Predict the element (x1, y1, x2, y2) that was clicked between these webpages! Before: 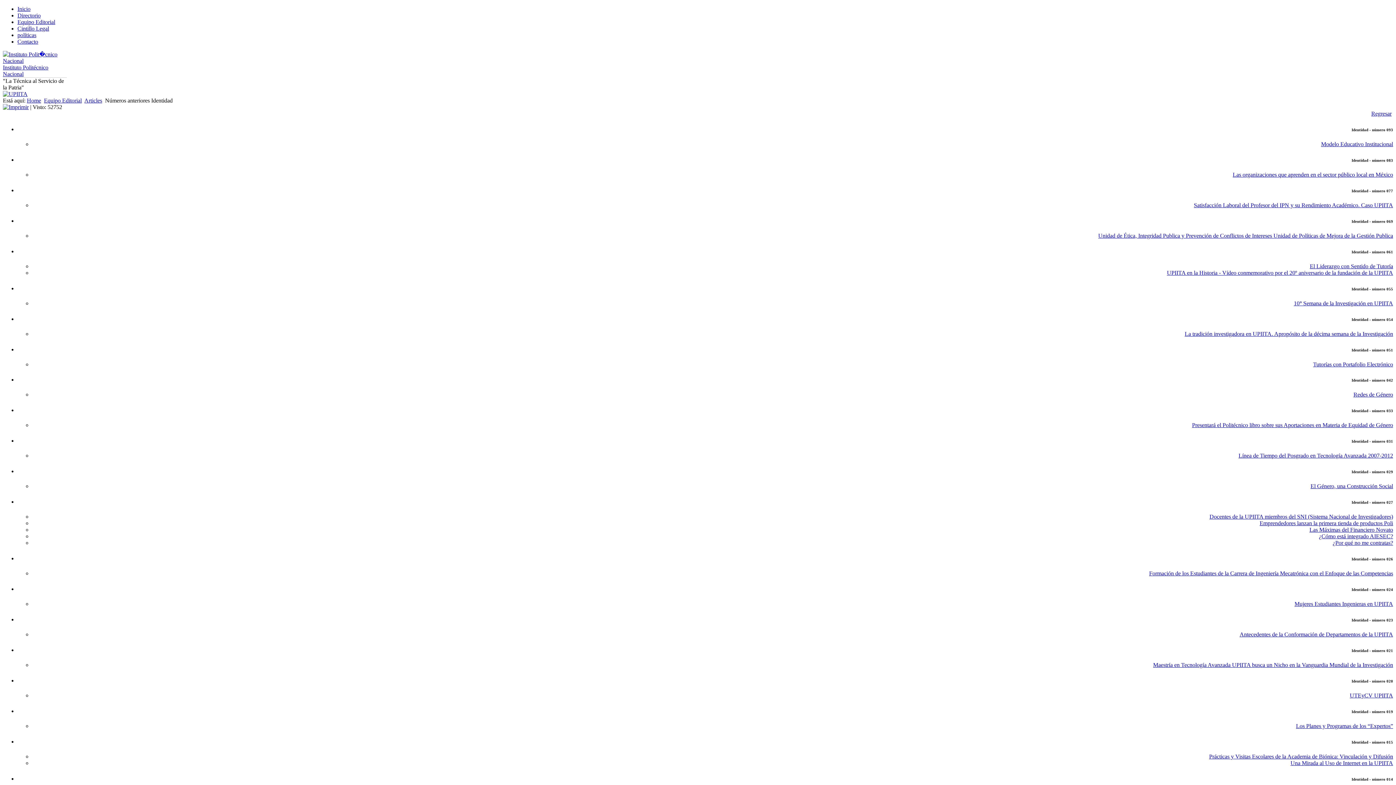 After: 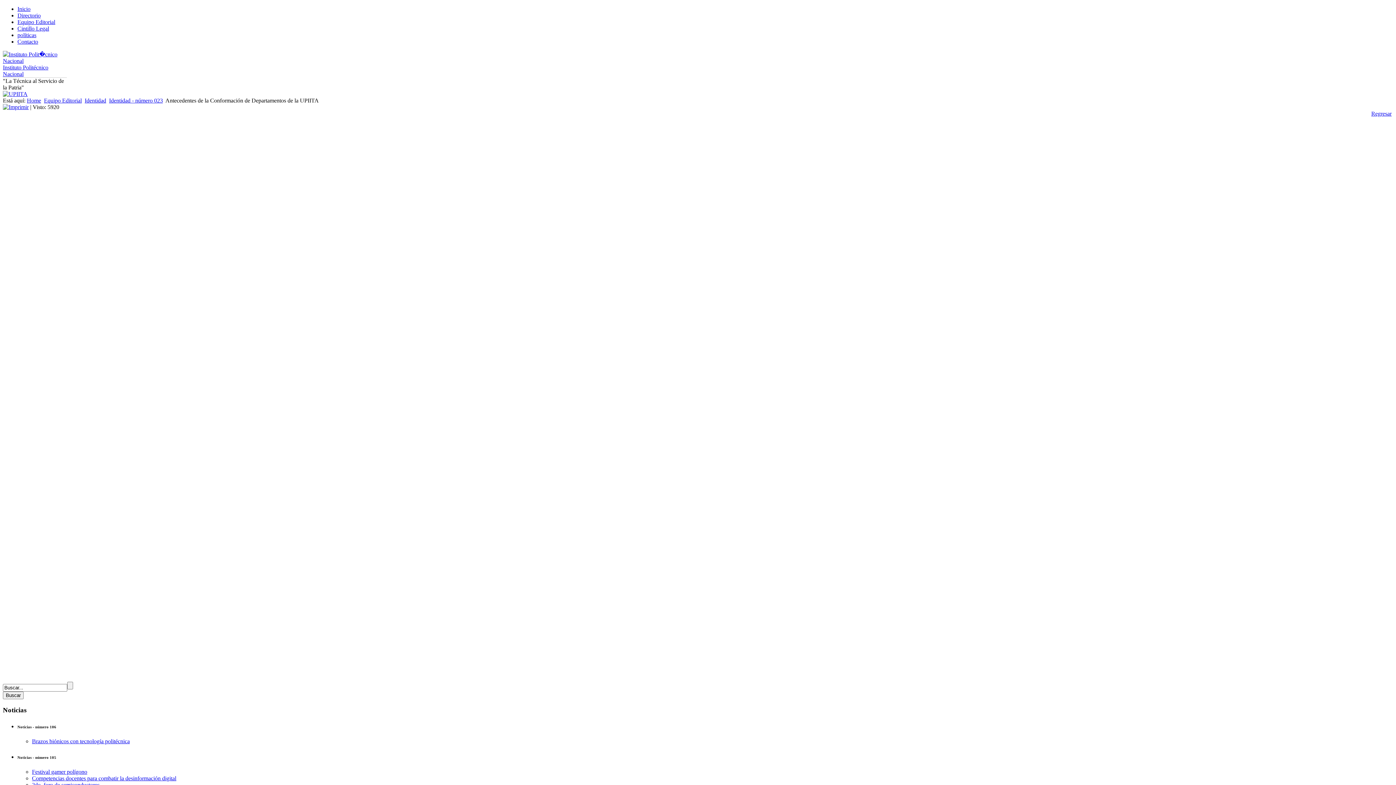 Action: bbox: (1240, 631, 1393, 637) label: Antecedentes de la Conformación de Departamentos de la UPIITA